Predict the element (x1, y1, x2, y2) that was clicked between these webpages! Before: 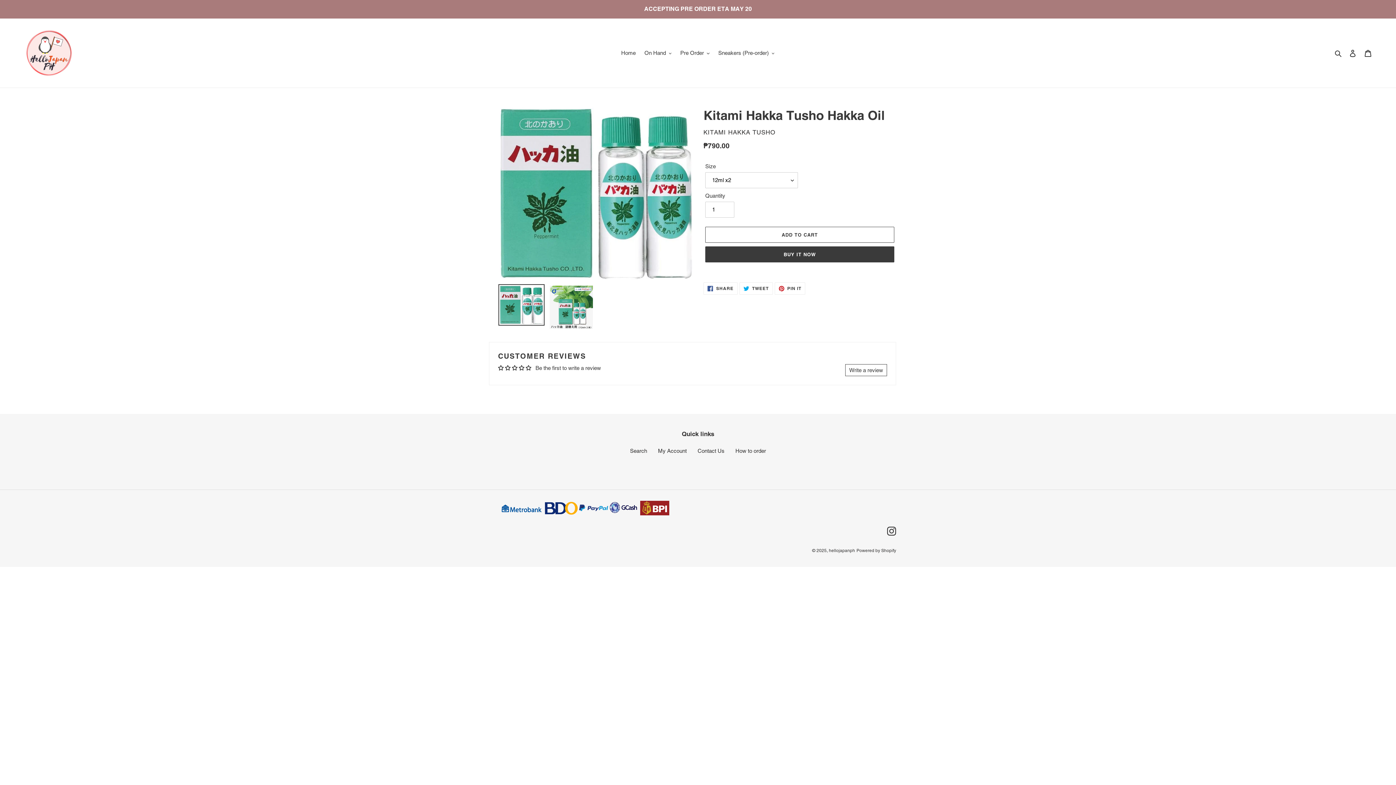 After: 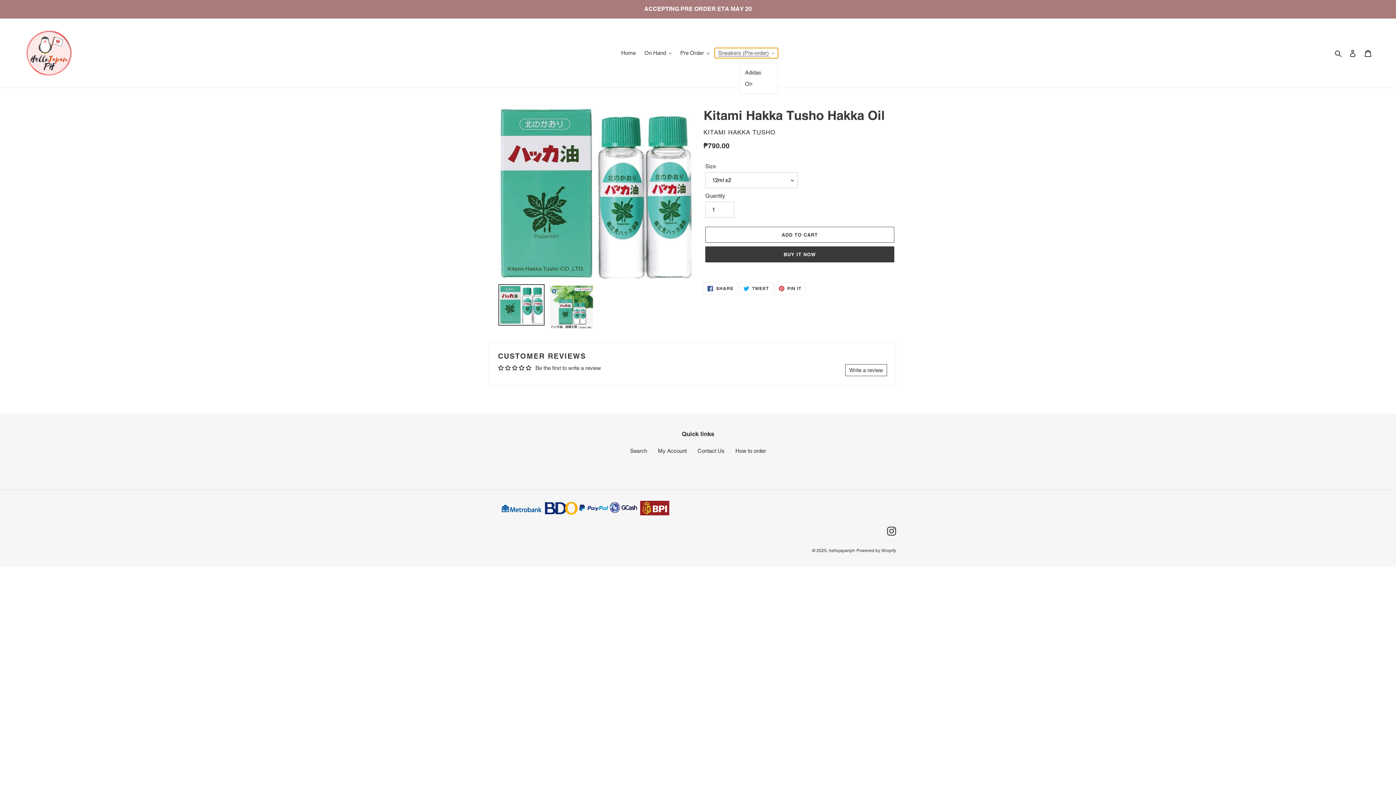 Action: label: Sneakers (Pre-order) bbox: (714, 48, 778, 58)